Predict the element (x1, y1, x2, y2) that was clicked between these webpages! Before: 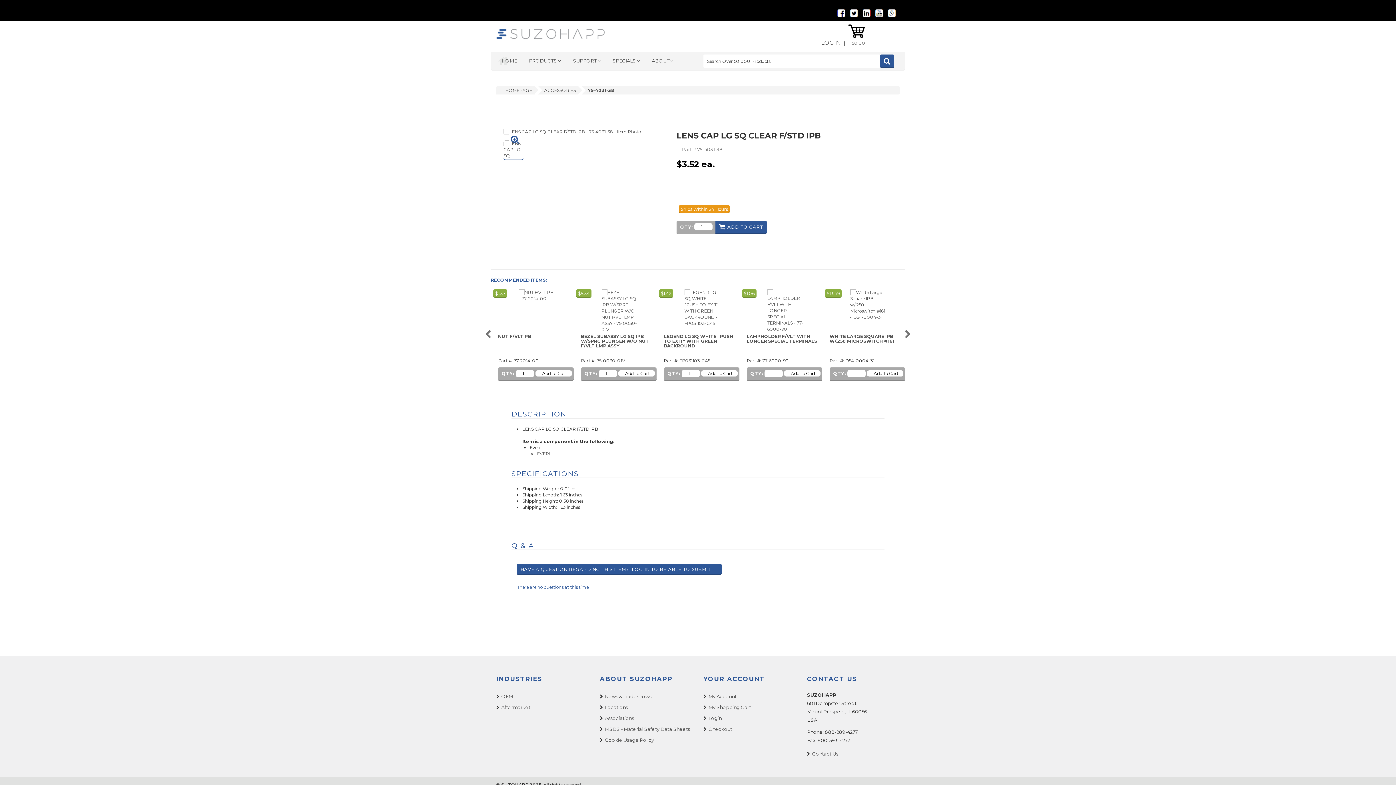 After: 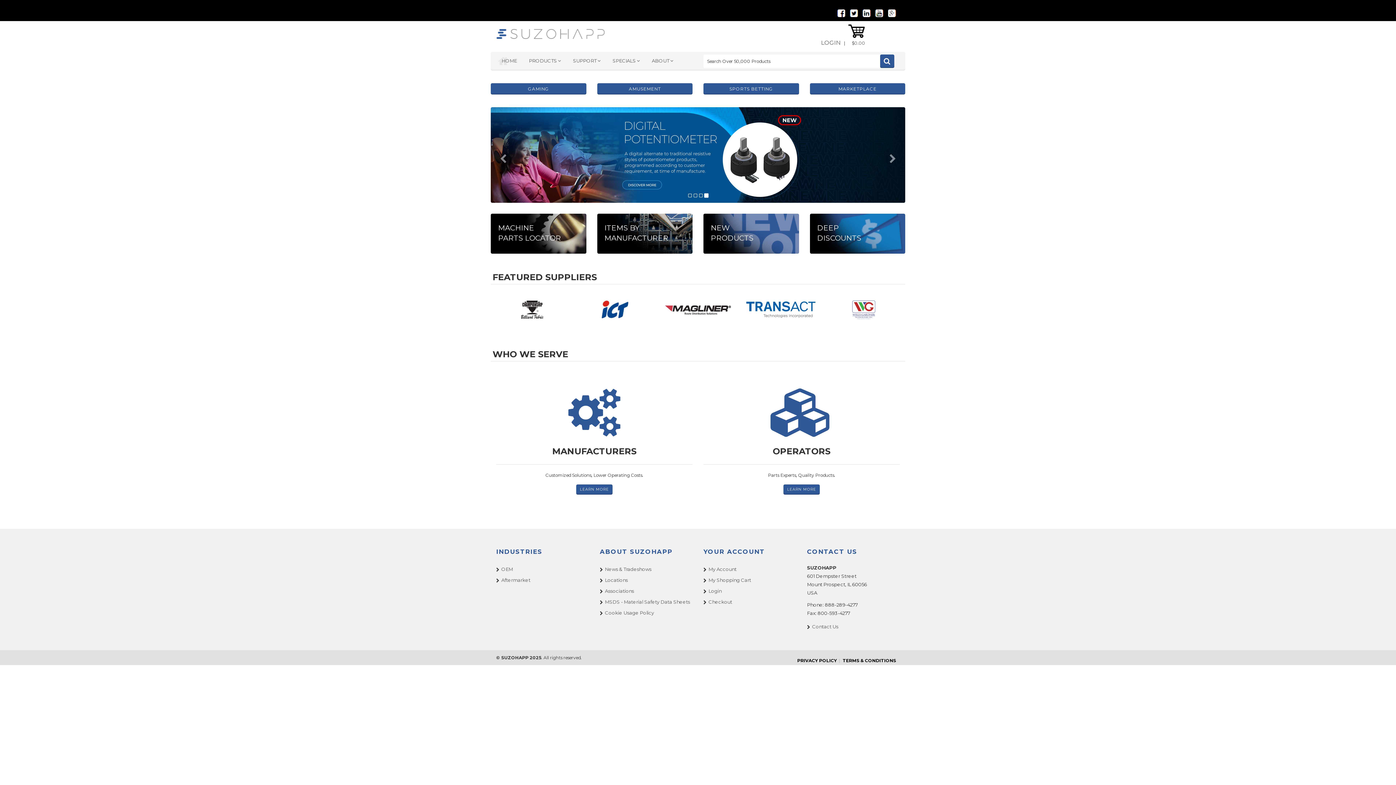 Action: label: HOMEPAGE bbox: (505, 87, 532, 93)